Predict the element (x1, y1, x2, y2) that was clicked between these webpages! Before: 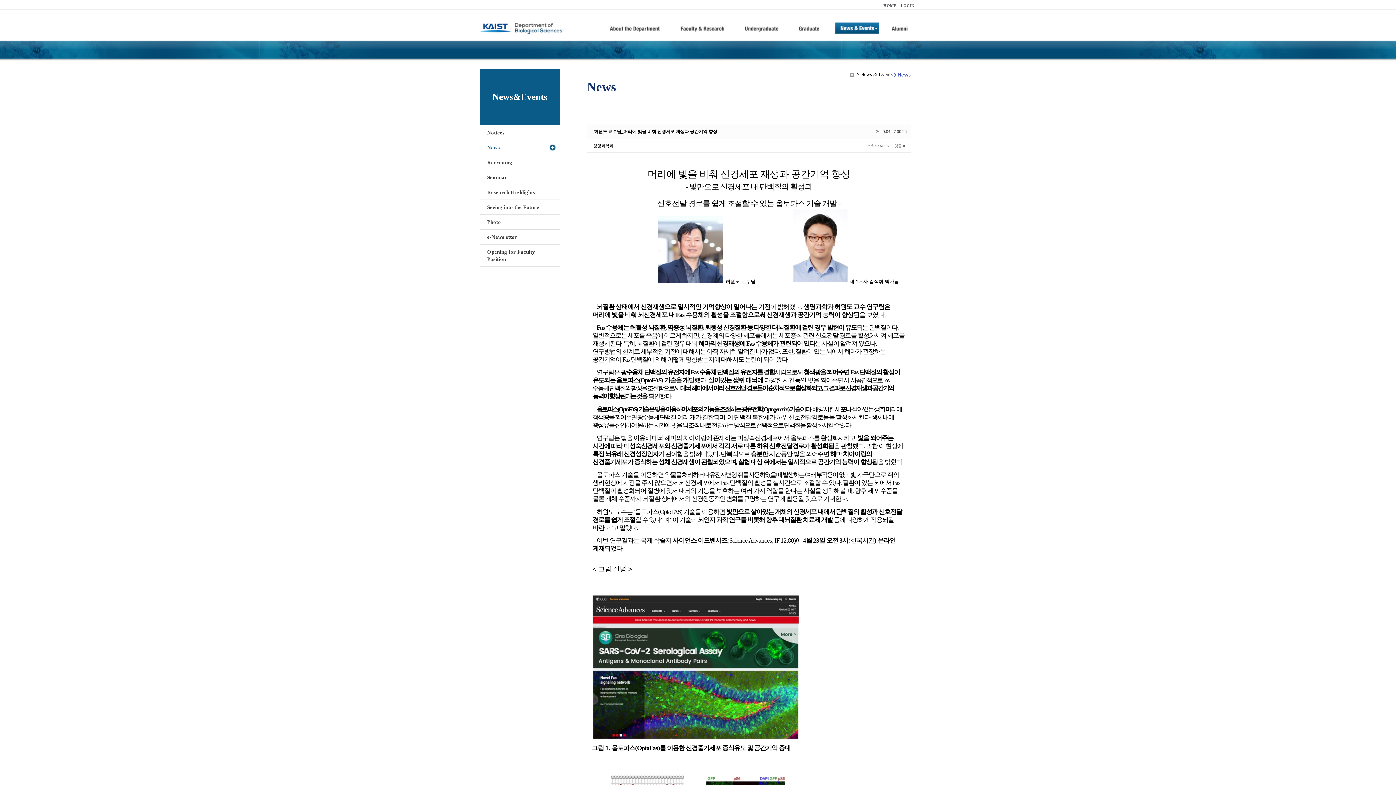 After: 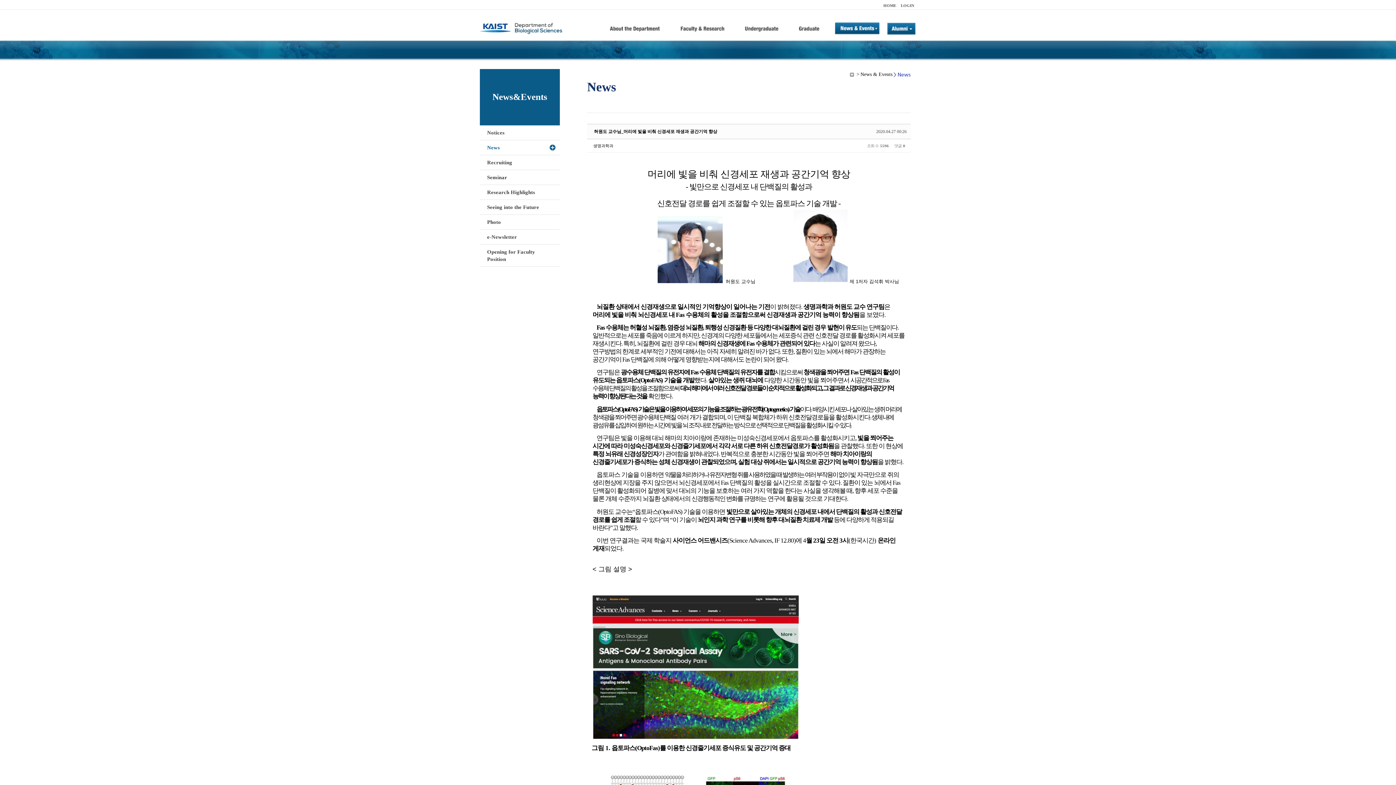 Action: bbox: (886, 21, 916, 46)